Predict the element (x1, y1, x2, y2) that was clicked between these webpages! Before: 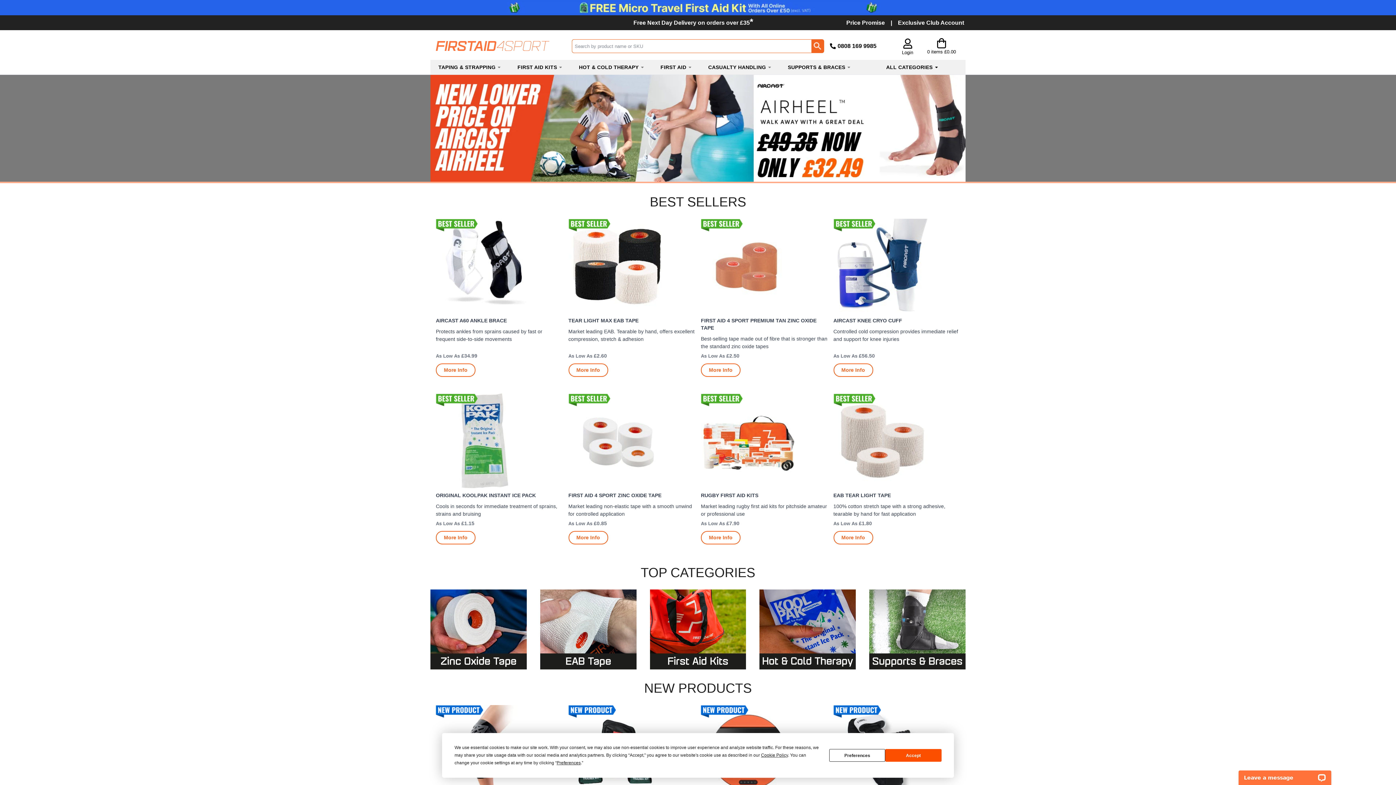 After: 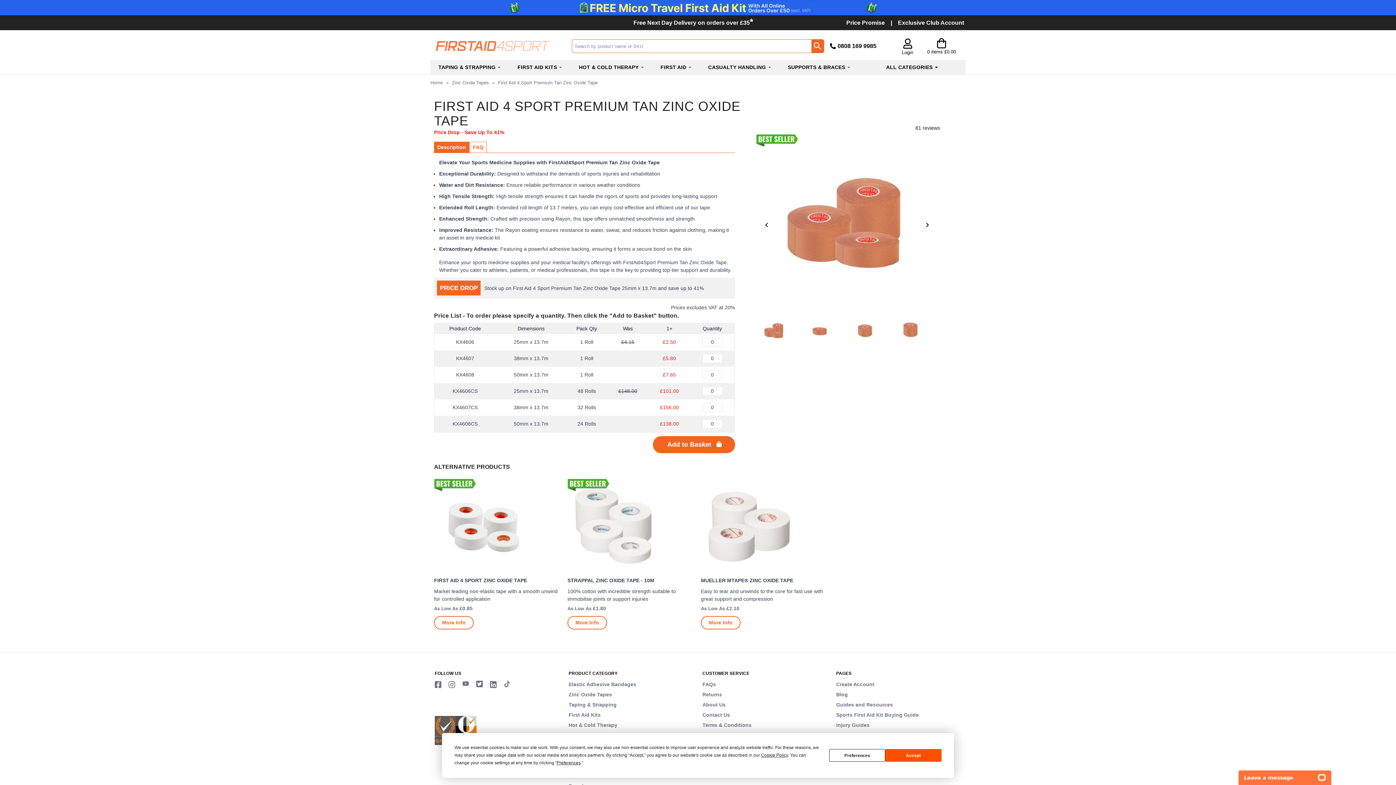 Action: bbox: (701, 215, 827, 380) label: First Aid 4 Sport Premium Tan Zinc Oxide Tape